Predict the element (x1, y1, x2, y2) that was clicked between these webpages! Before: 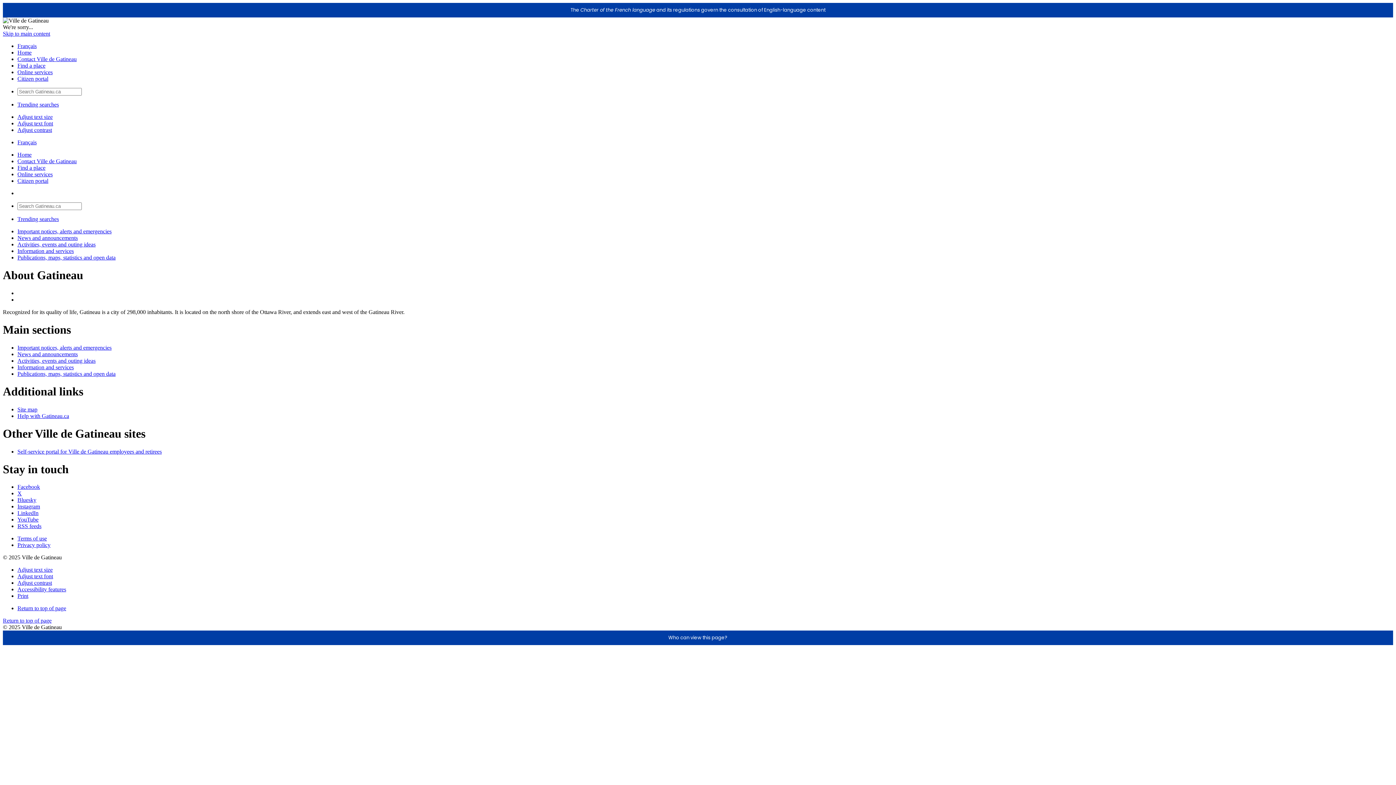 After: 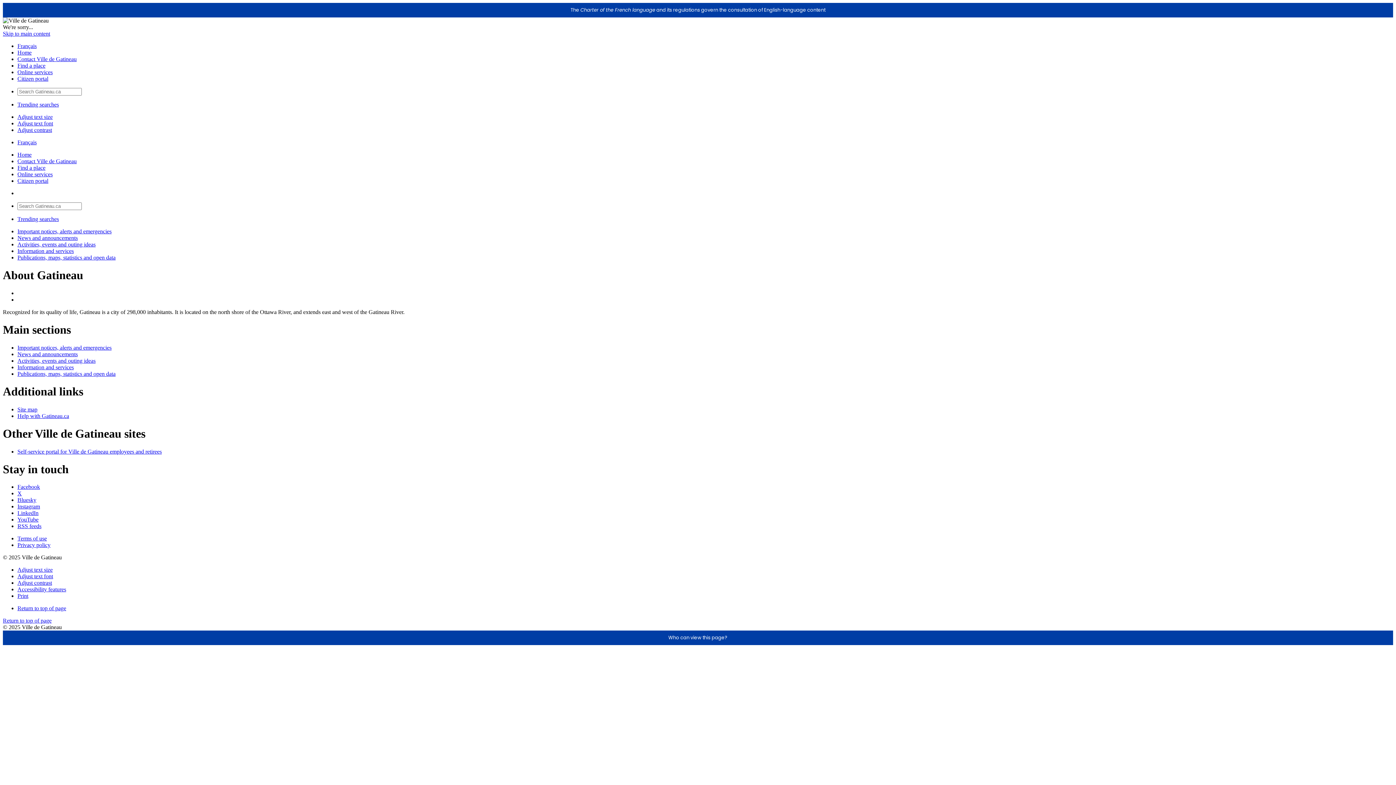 Action: label: Adjust text font bbox: (17, 120, 53, 126)